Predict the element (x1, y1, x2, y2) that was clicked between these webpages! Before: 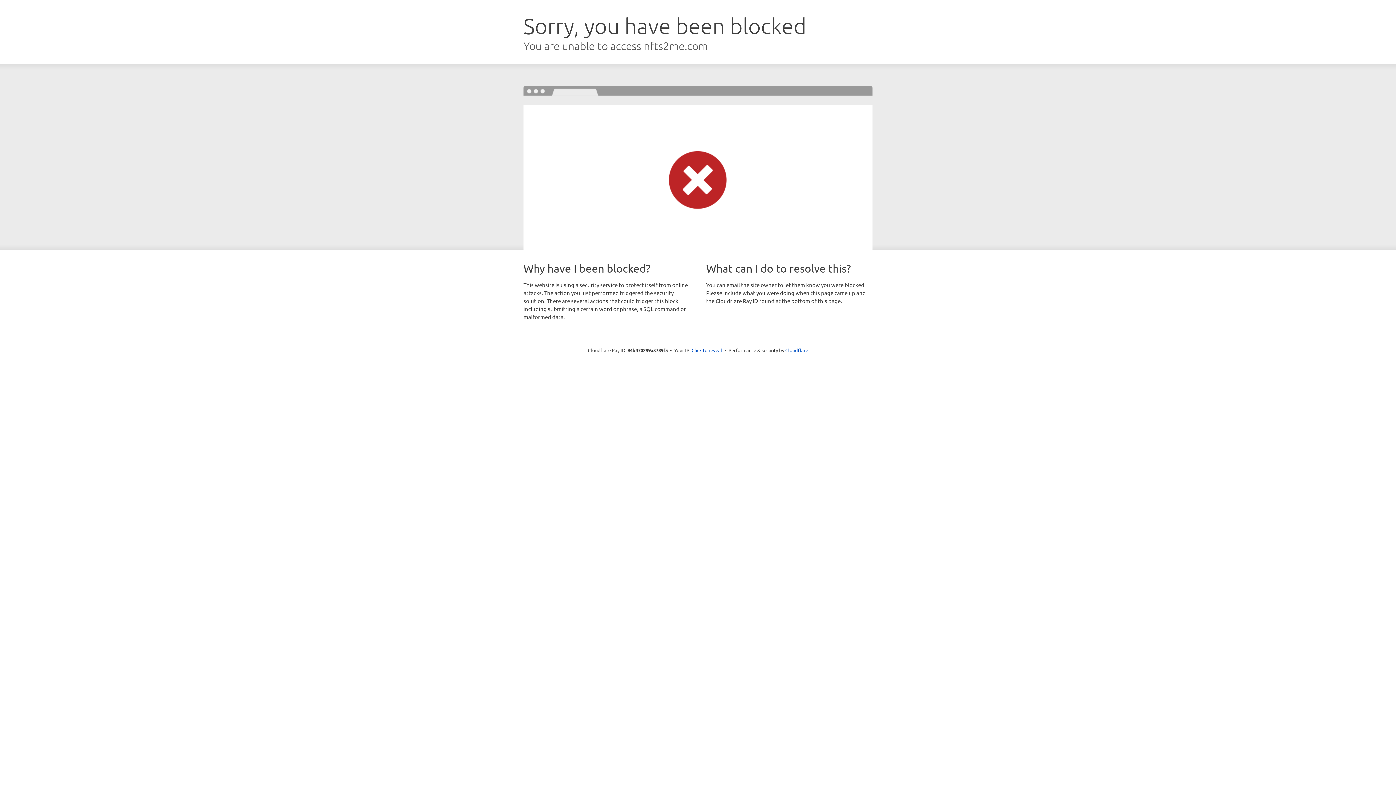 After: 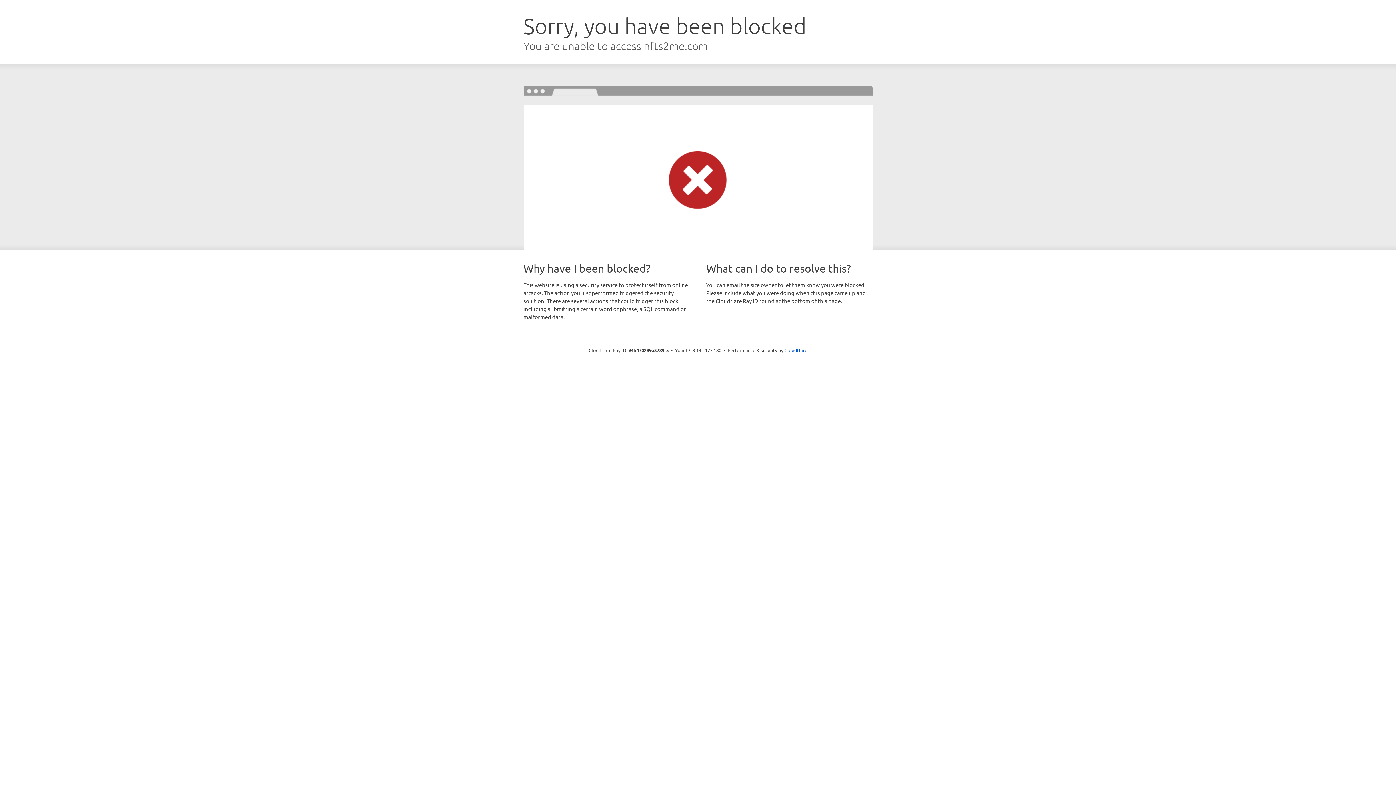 Action: bbox: (691, 346, 722, 353) label: Click to reveal